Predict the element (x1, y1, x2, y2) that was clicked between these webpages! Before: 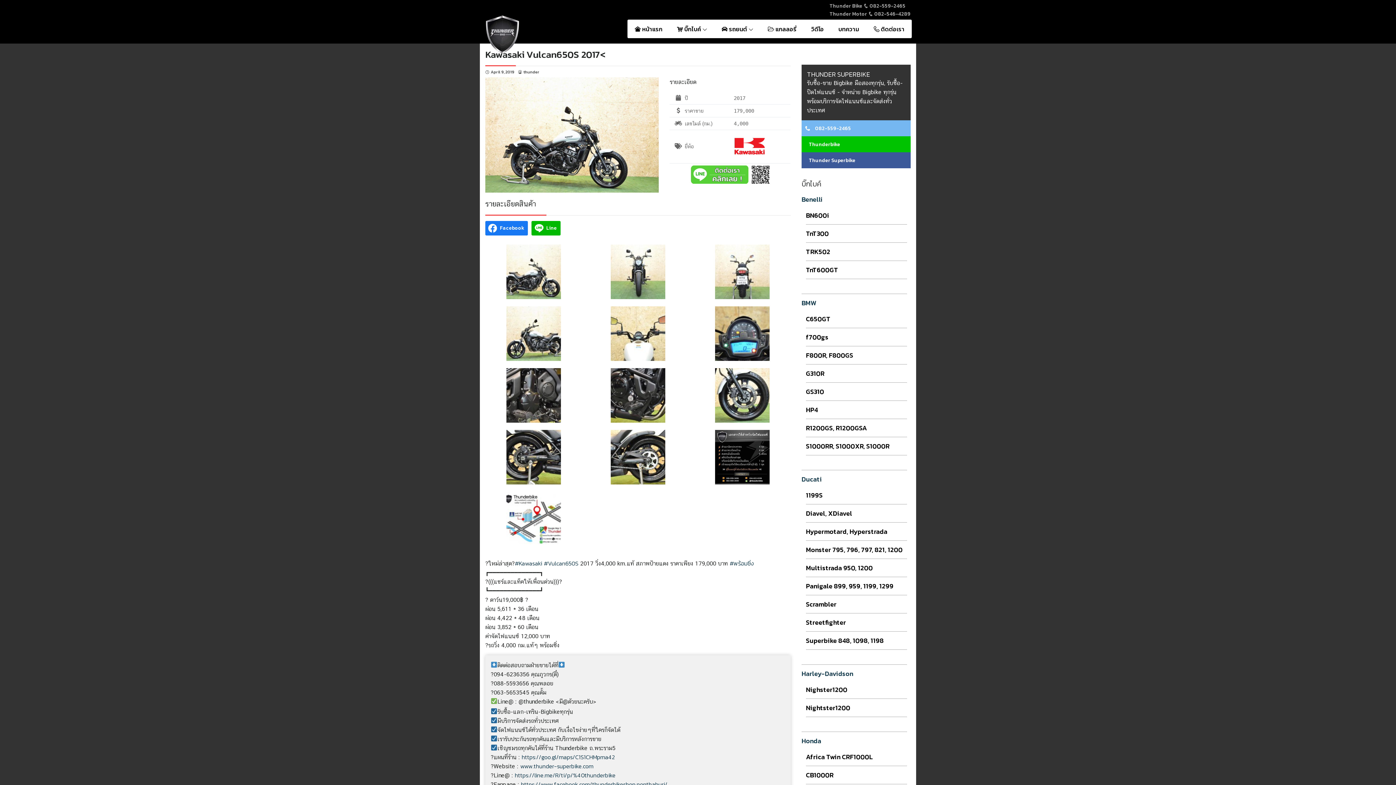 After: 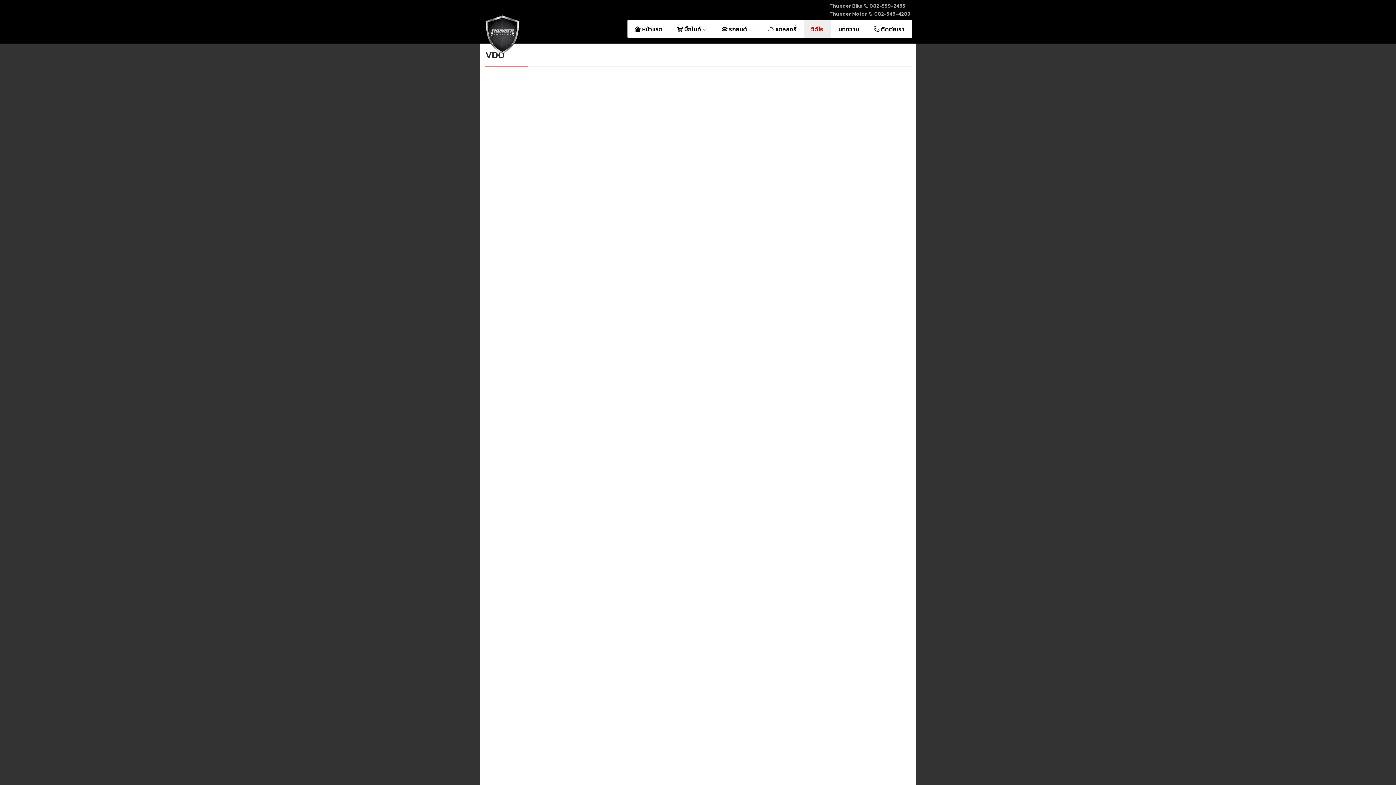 Action: bbox: (804, 19, 831, 38) label: วิดีโอ